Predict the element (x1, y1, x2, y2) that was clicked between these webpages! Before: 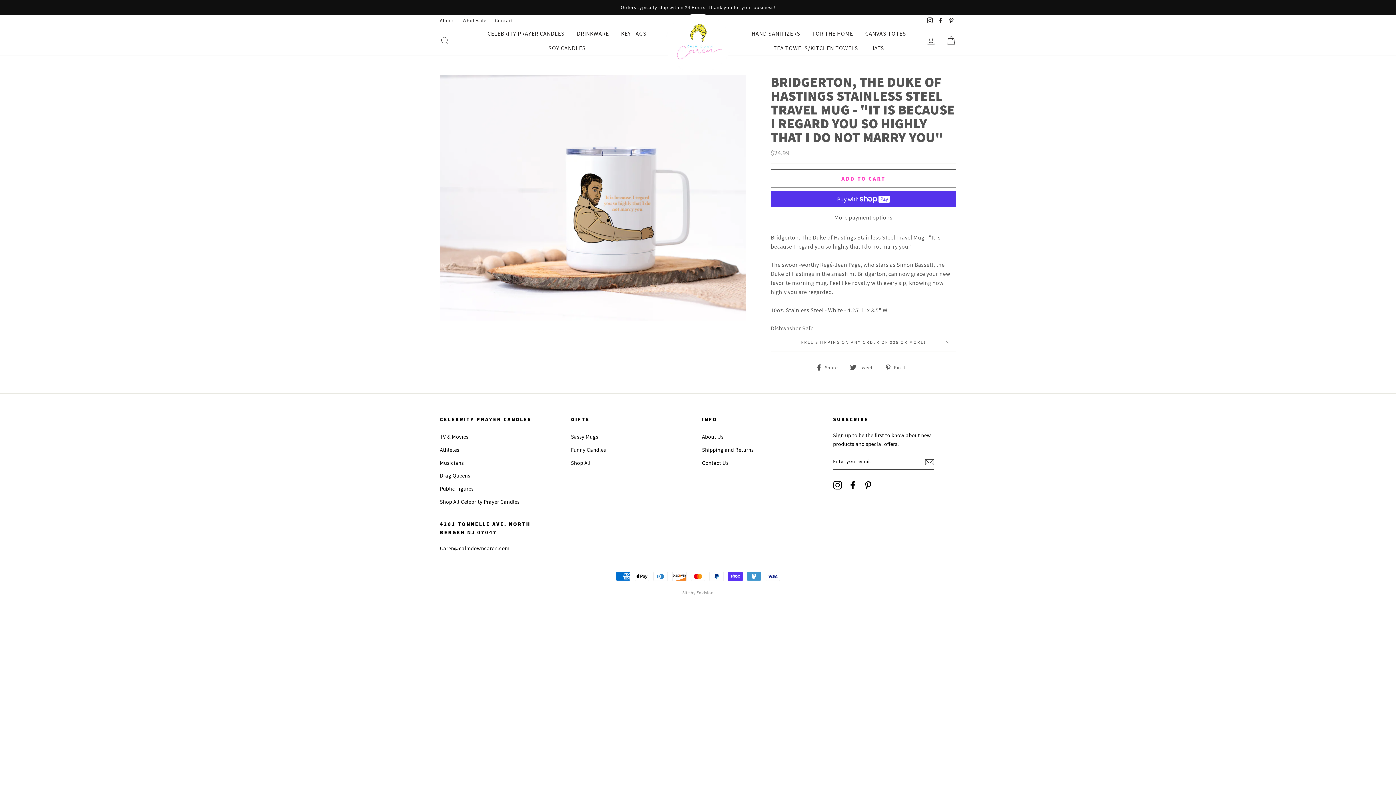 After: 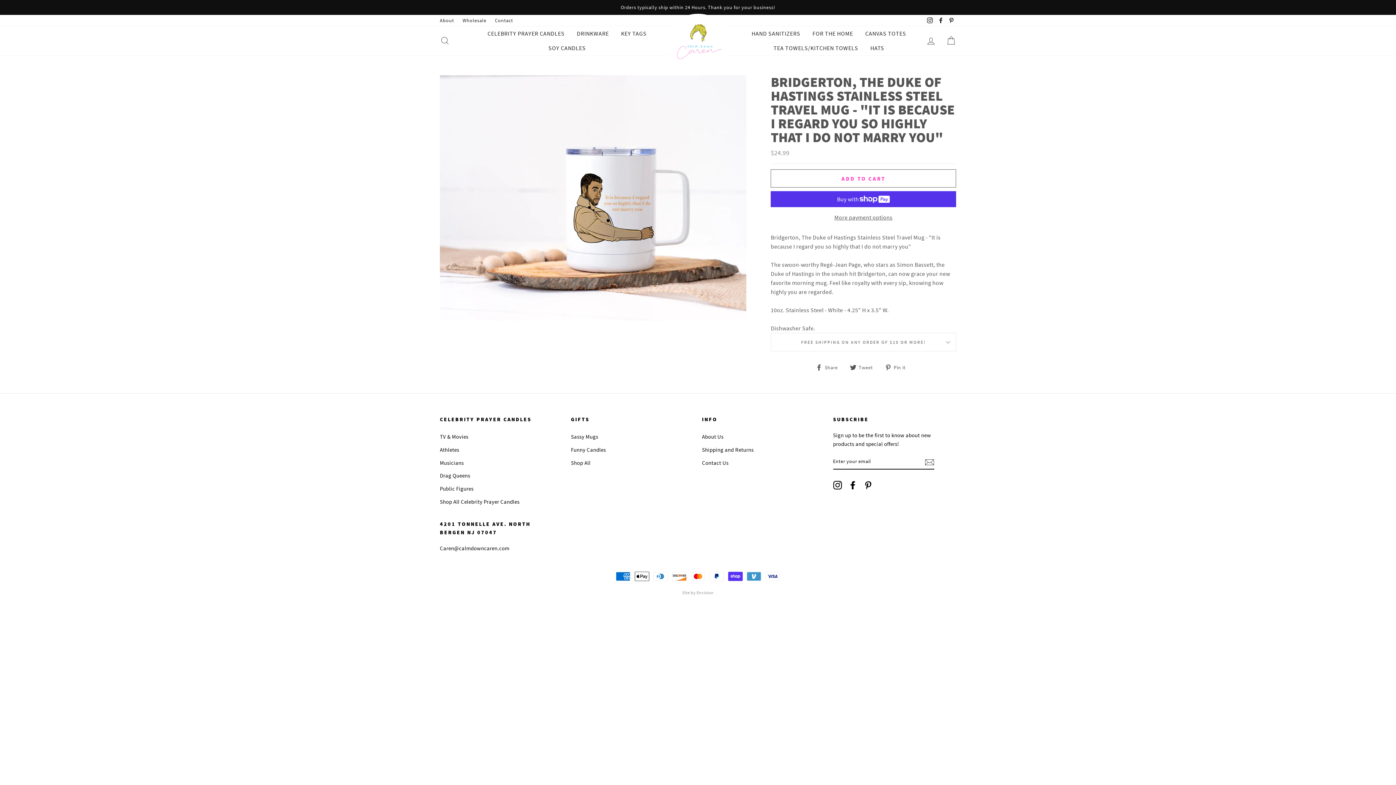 Action: bbox: (936, 14, 945, 26) label: Facebook